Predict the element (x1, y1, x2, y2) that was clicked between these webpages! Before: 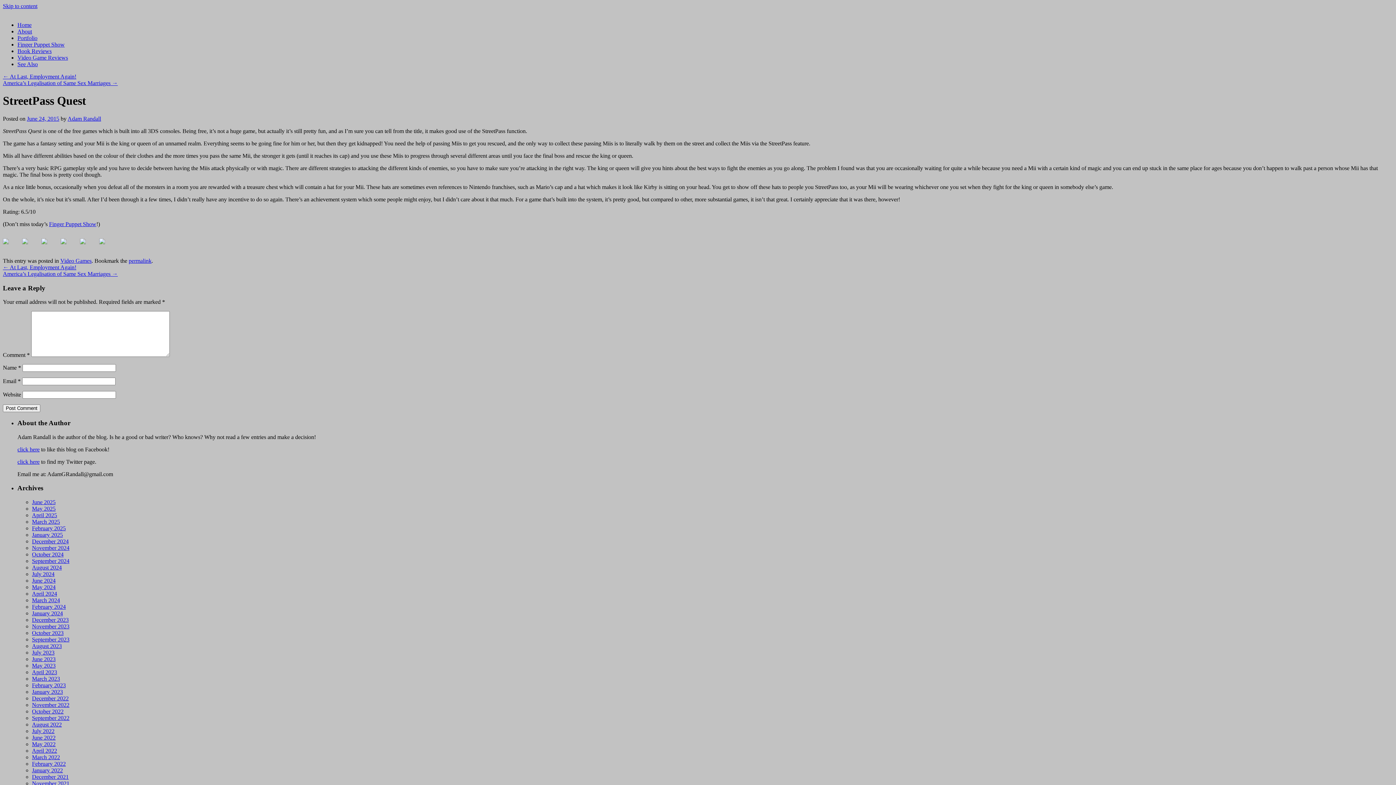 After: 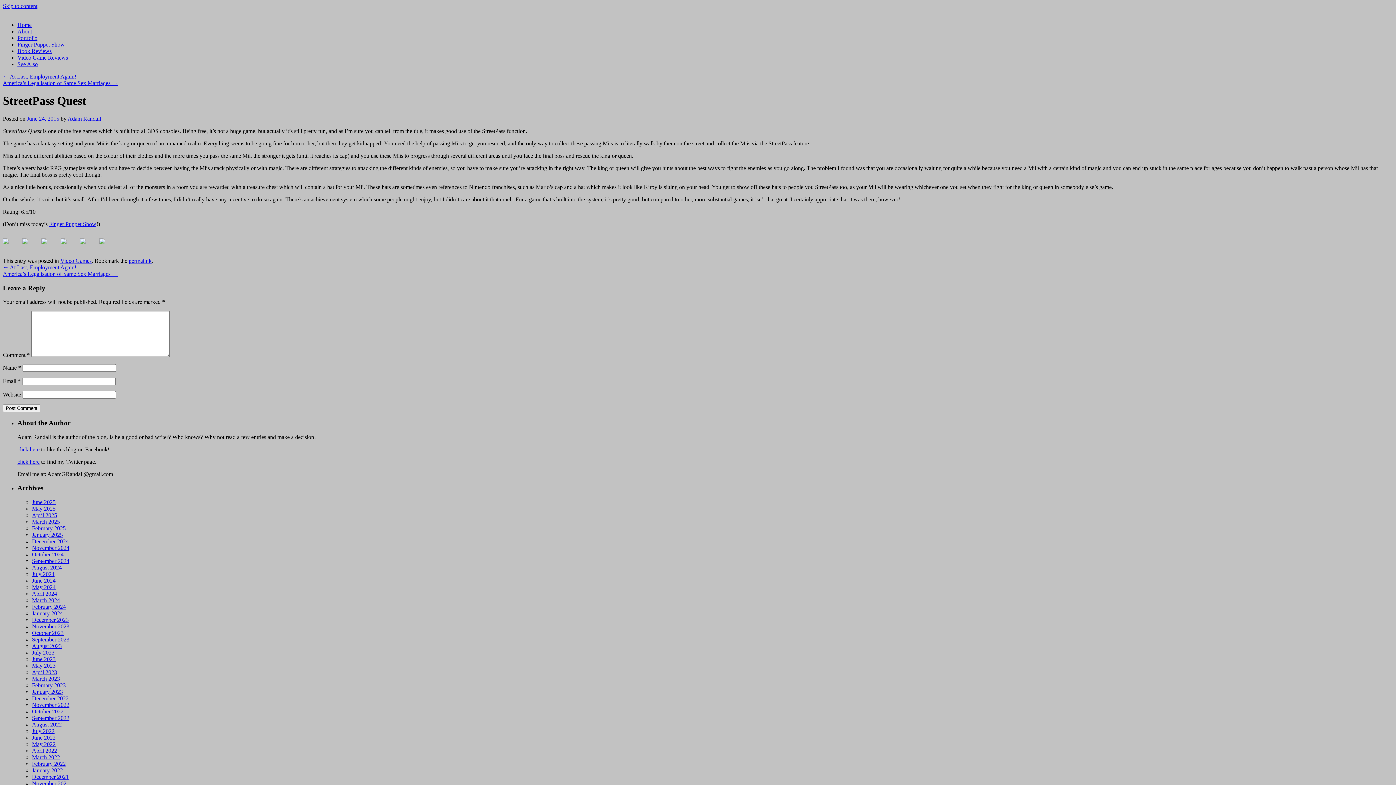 Action: bbox: (41, 238, 58, 255)